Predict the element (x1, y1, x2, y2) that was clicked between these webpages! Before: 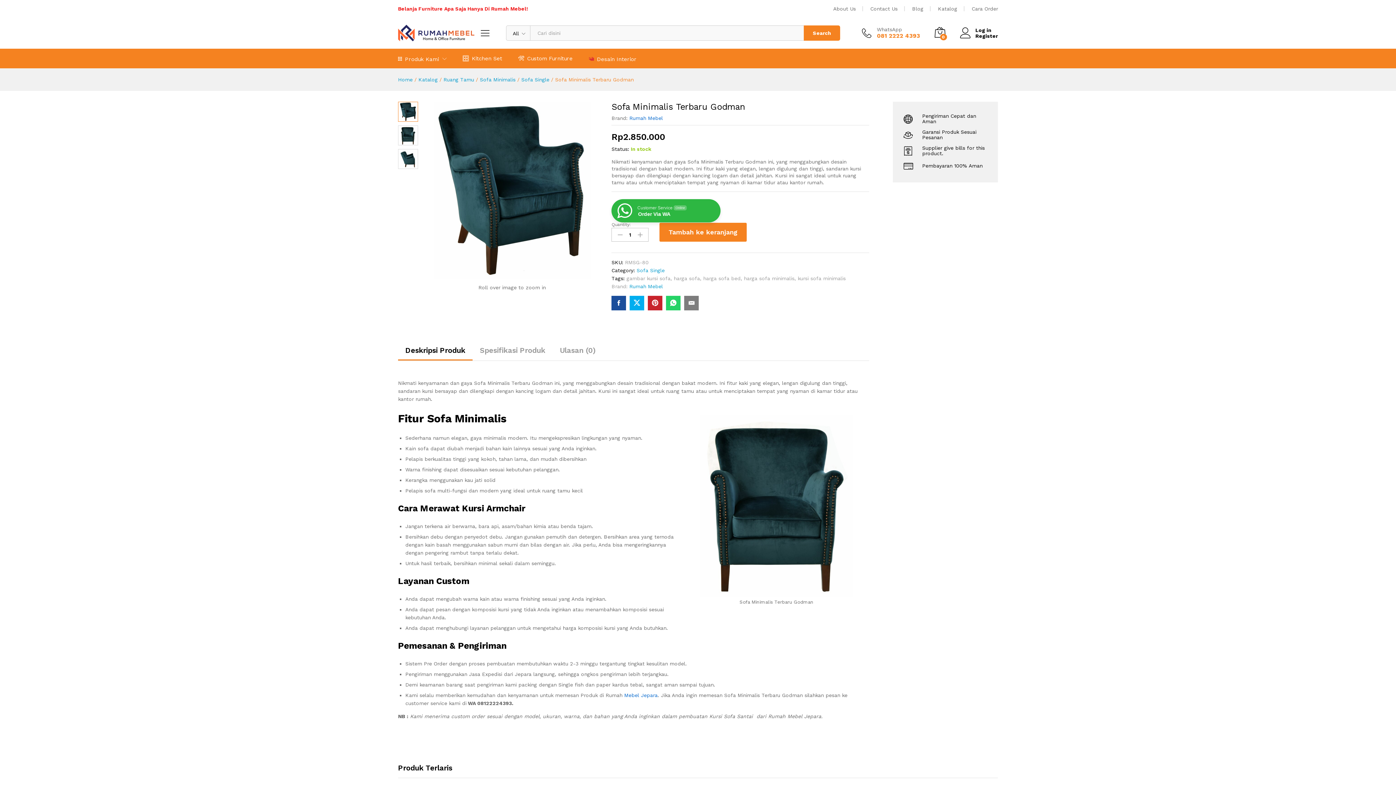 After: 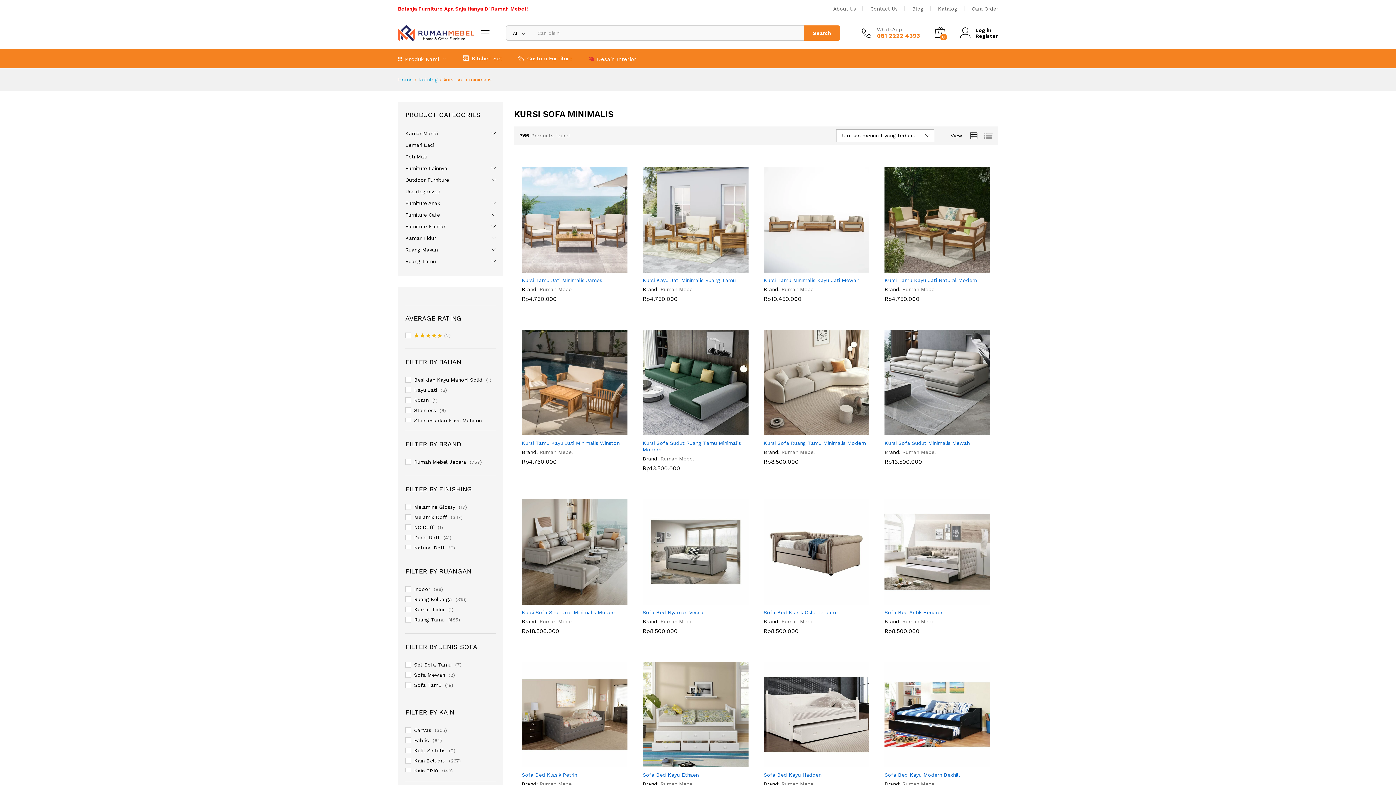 Action: bbox: (797, 275, 845, 281) label: kursi sofa minimalis